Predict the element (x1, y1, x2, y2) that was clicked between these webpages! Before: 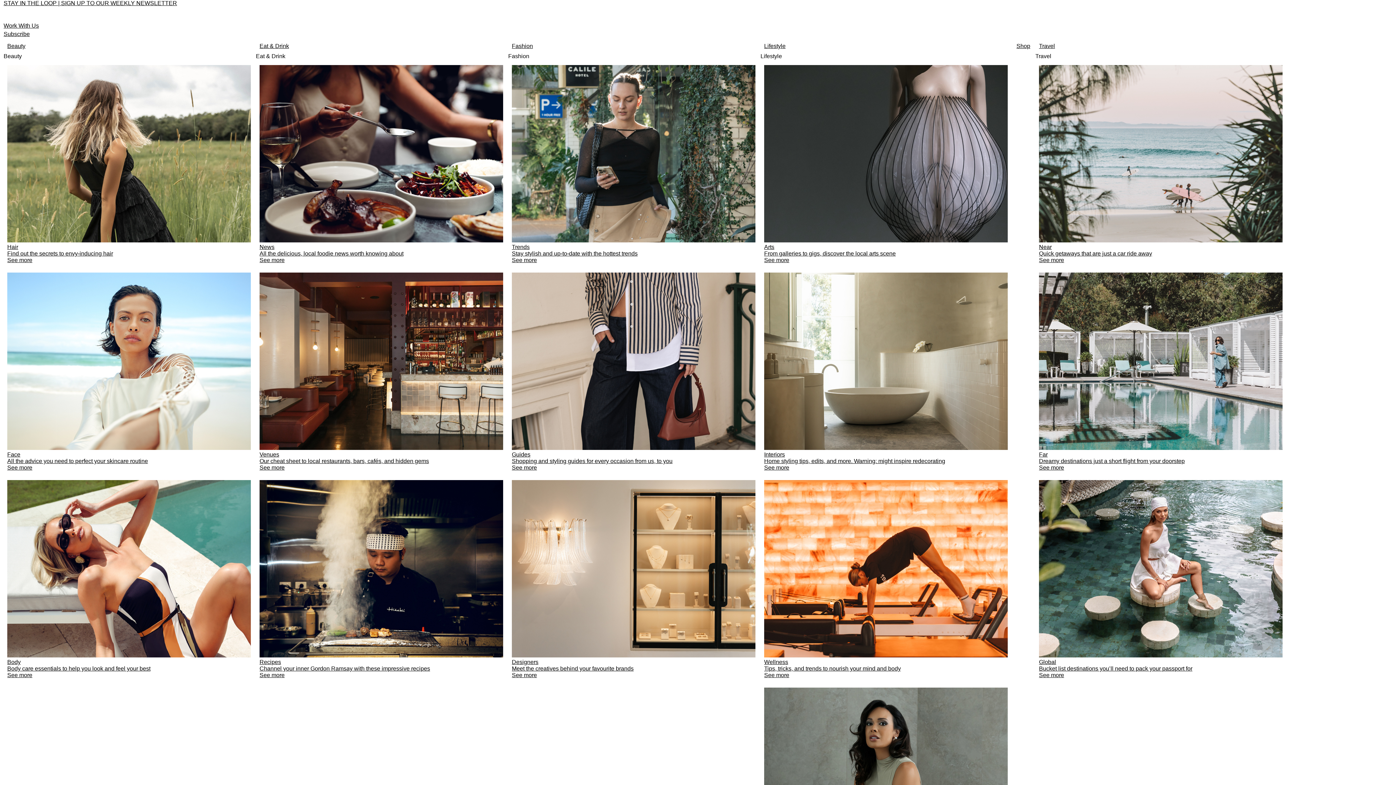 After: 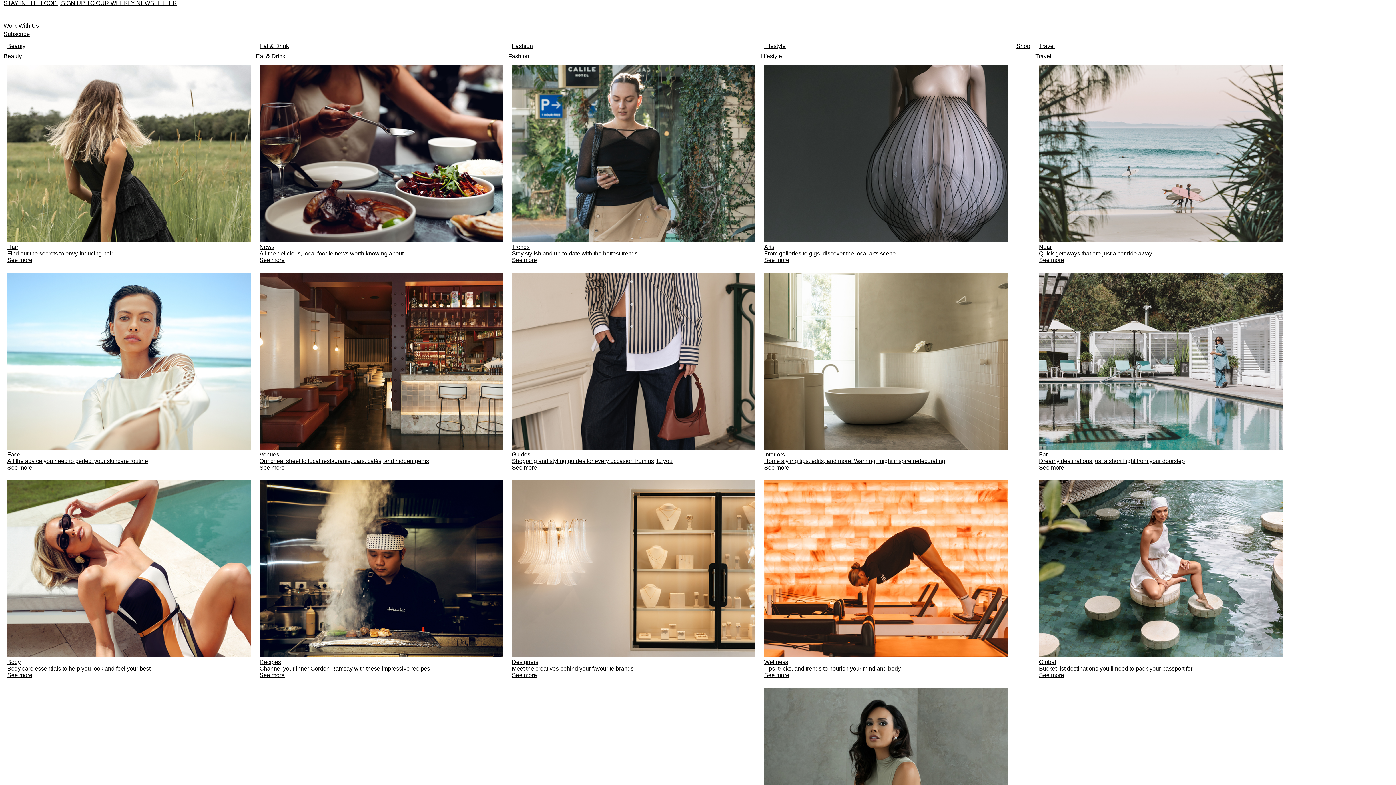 Action: label: Near
Quick getaways that are just a car ride away
See more bbox: (1035, 61, 1286, 267)